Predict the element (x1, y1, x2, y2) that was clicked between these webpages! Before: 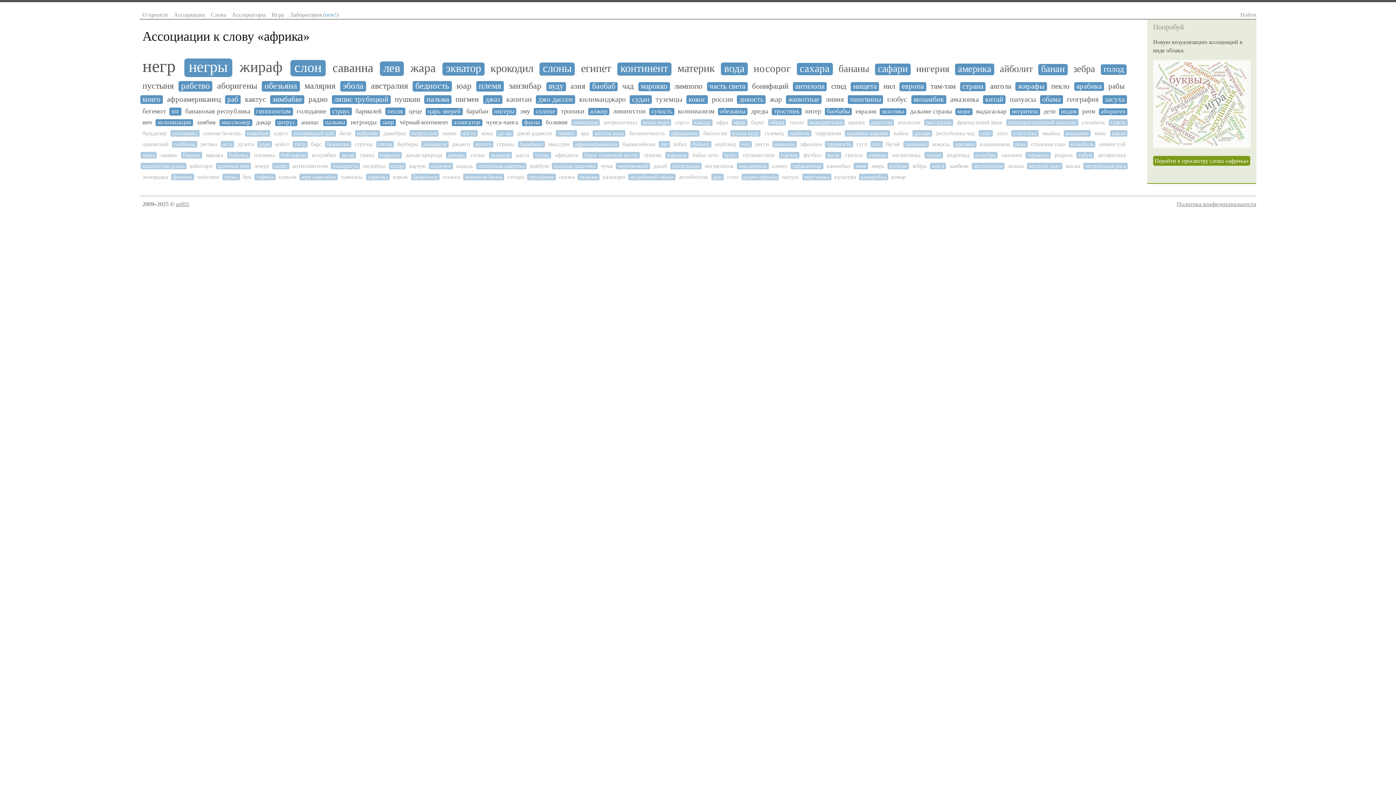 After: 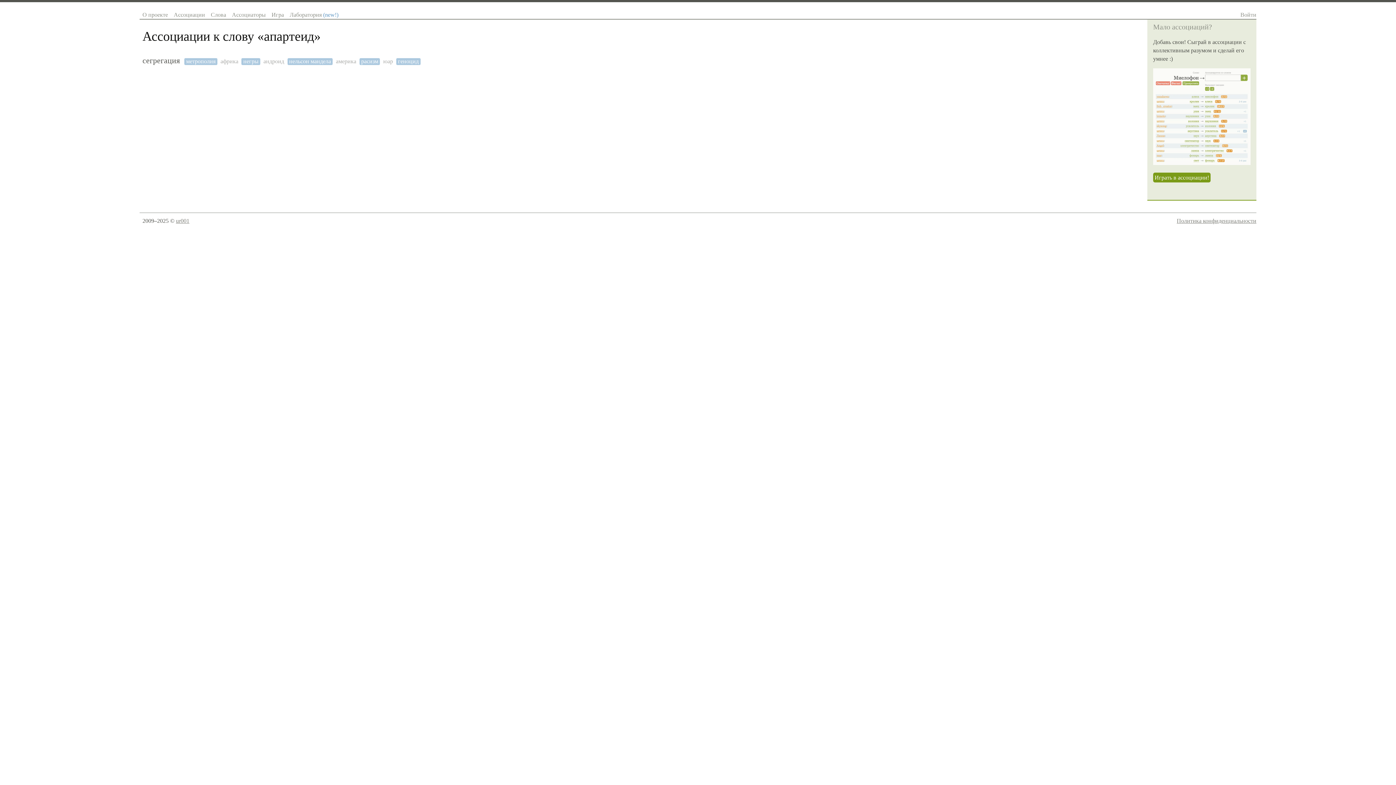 Action: bbox: (945, 151, 971, 158) label: апартеид